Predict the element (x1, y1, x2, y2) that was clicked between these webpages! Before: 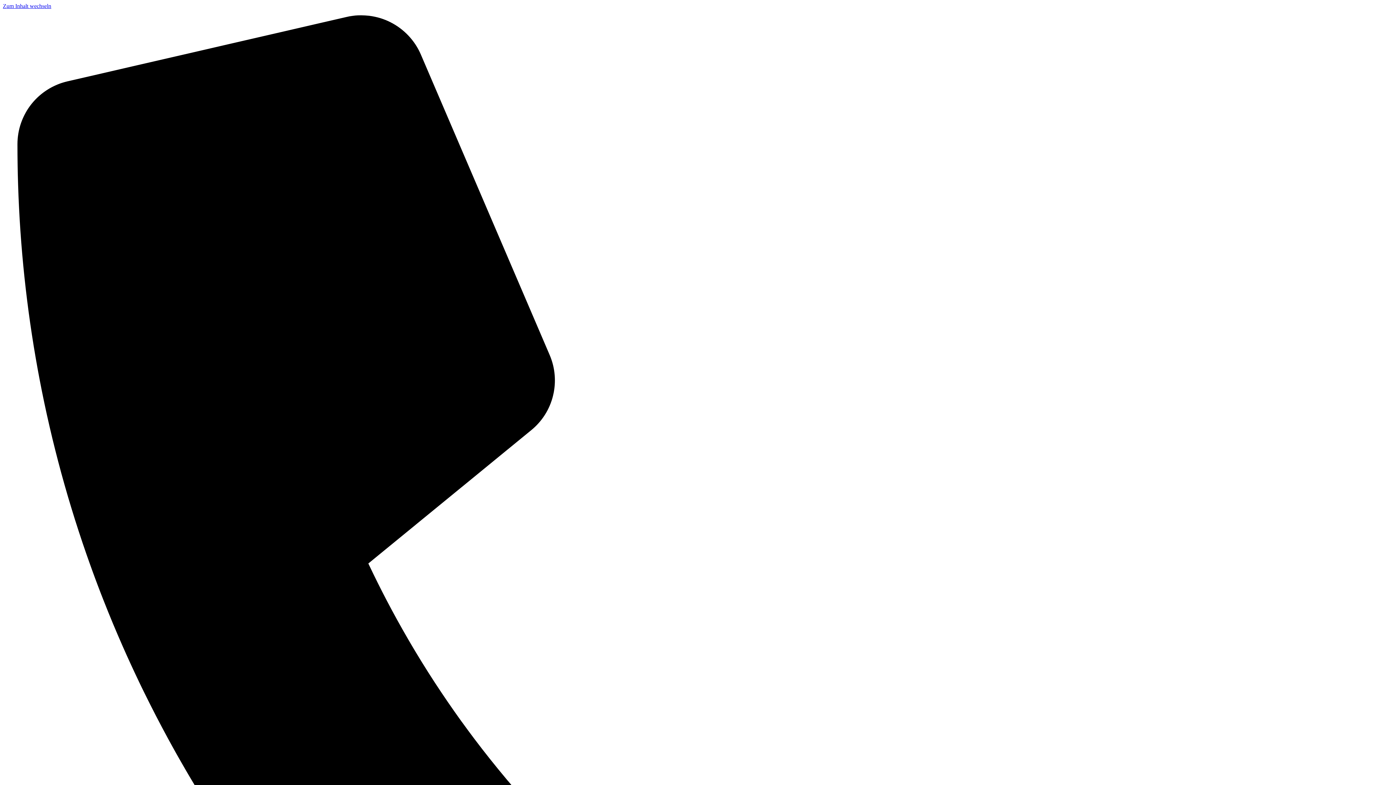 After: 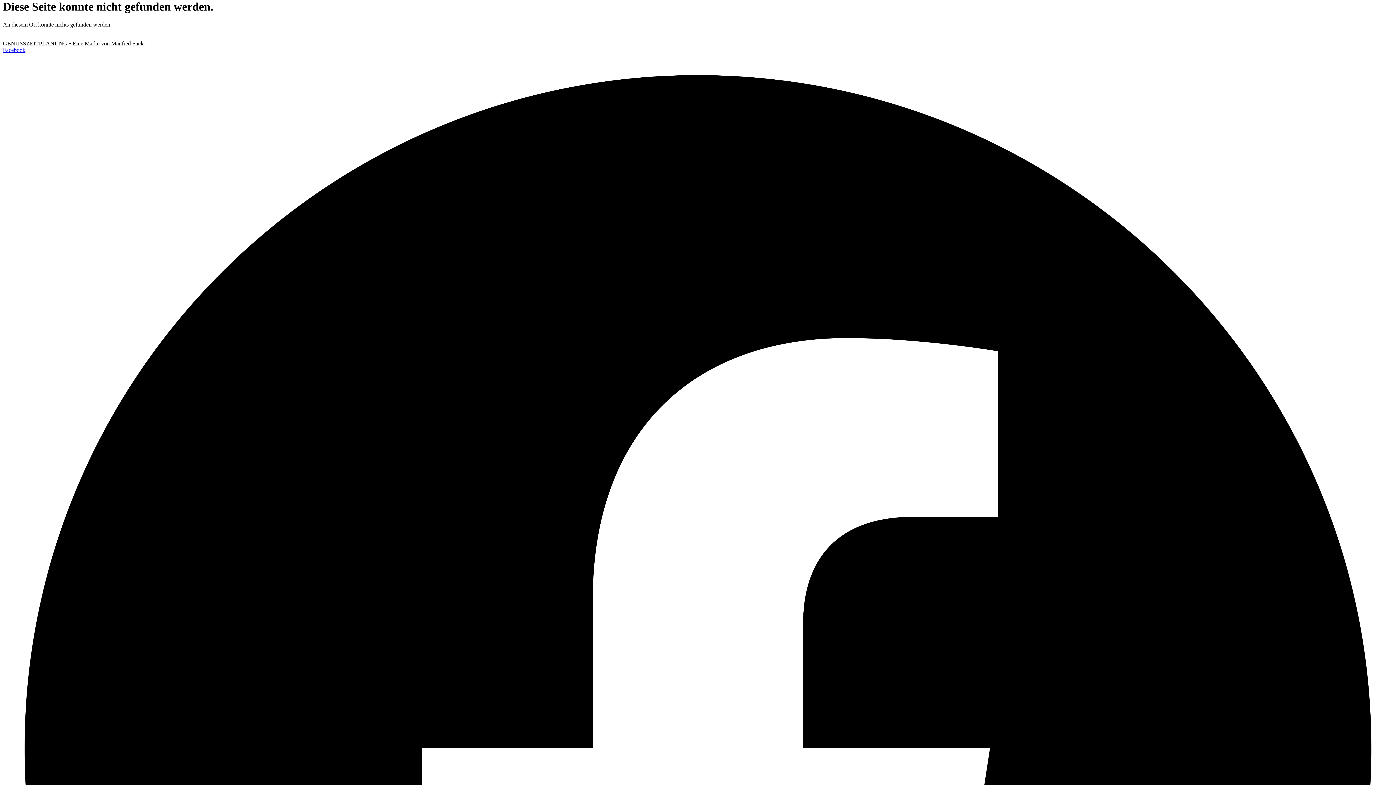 Action: label: Zum Inhalt wechseln bbox: (2, 2, 51, 9)